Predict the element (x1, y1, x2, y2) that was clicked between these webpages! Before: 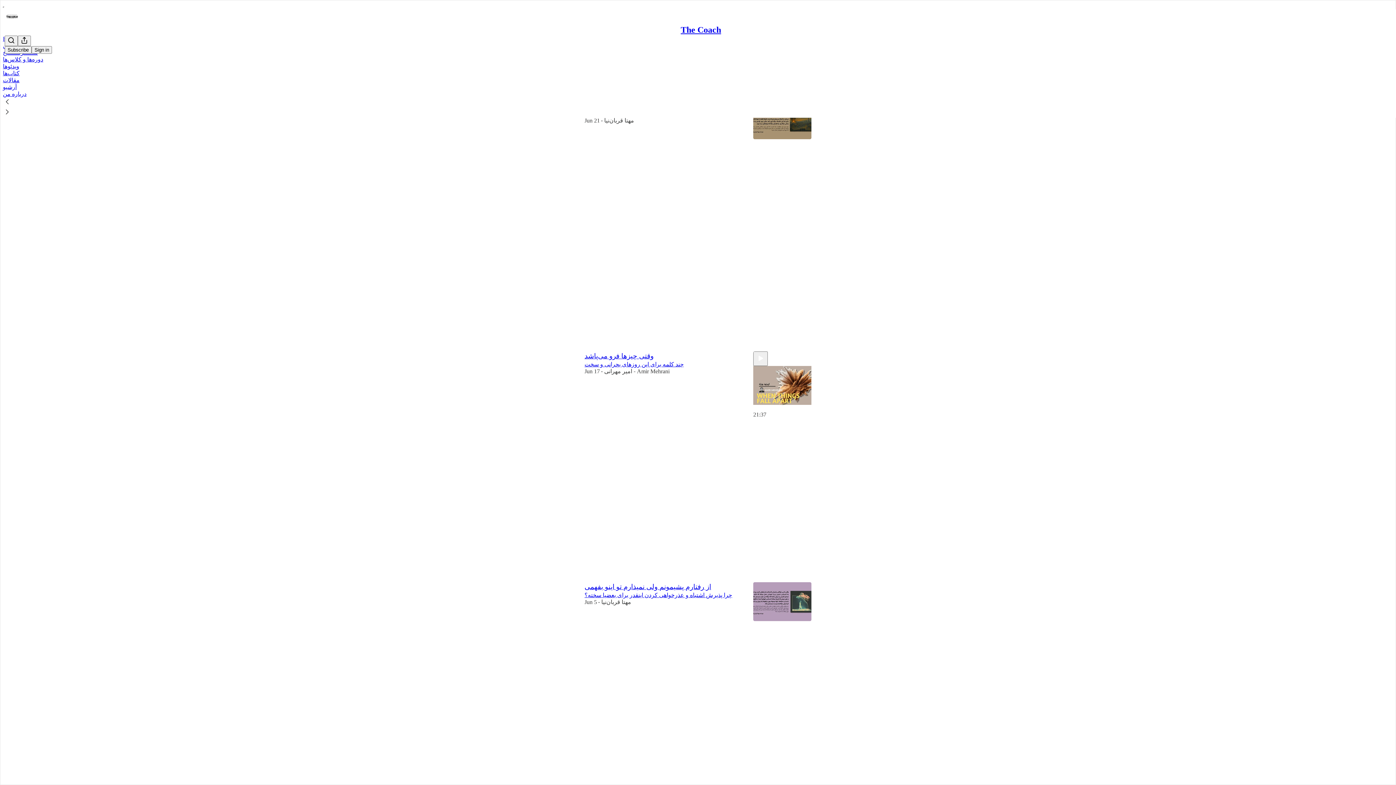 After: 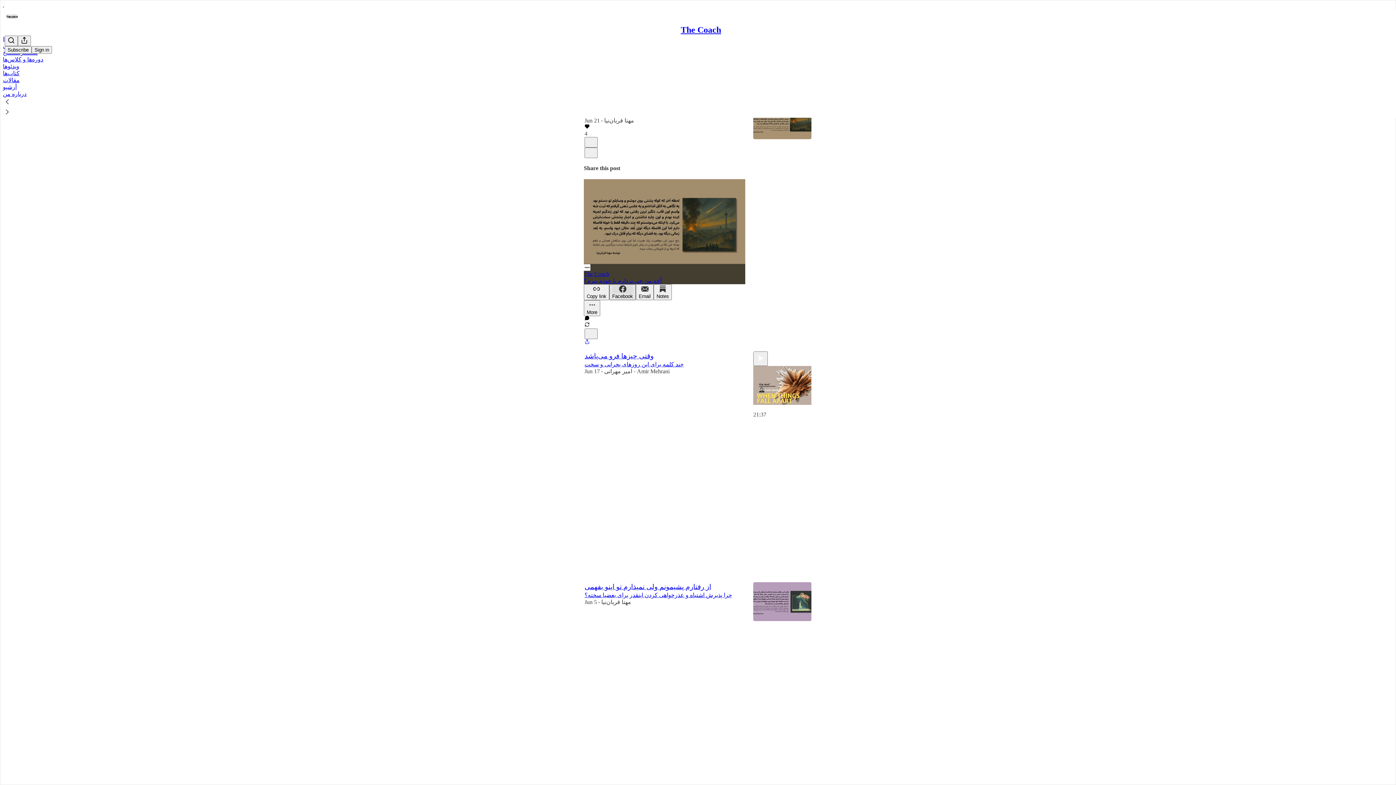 Action: bbox: (609, 284, 636, 300) label: Facebook